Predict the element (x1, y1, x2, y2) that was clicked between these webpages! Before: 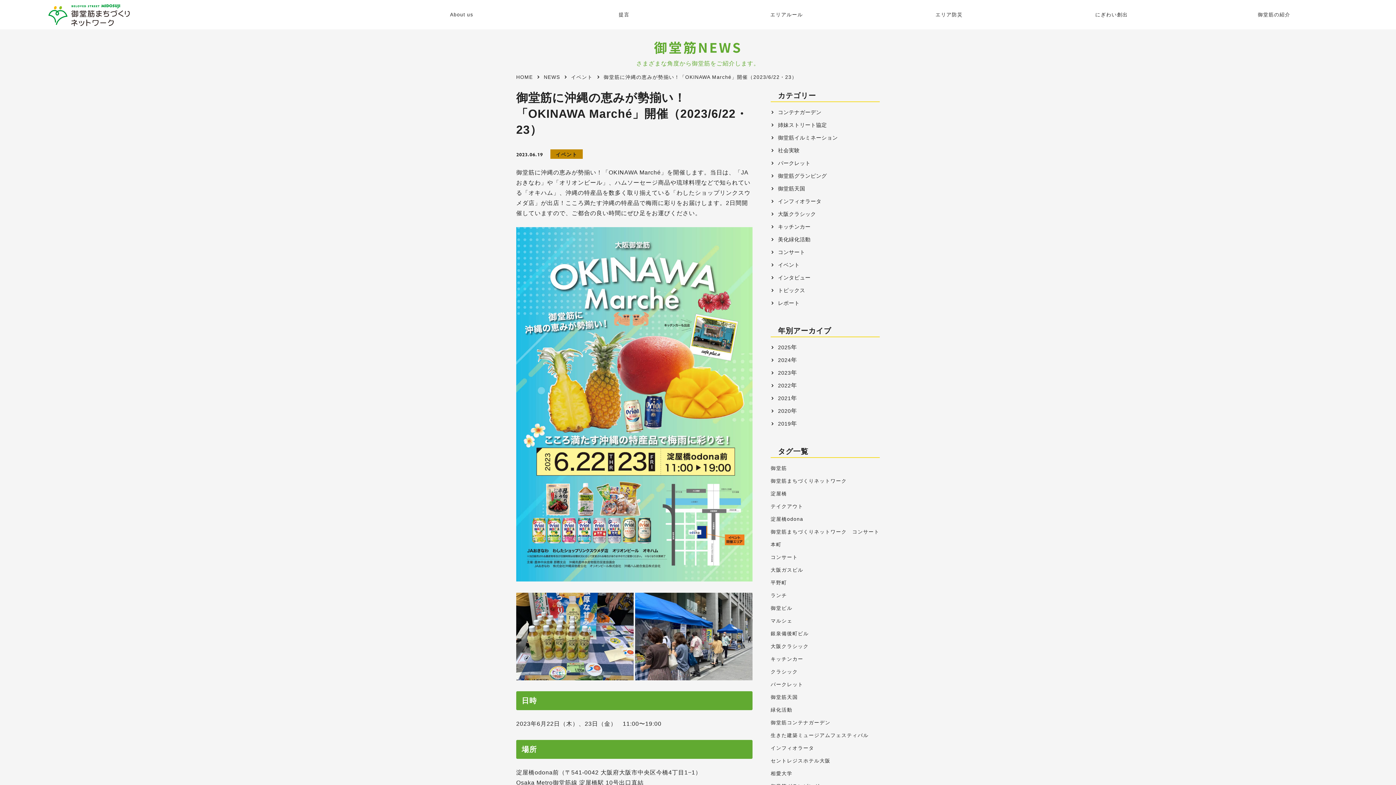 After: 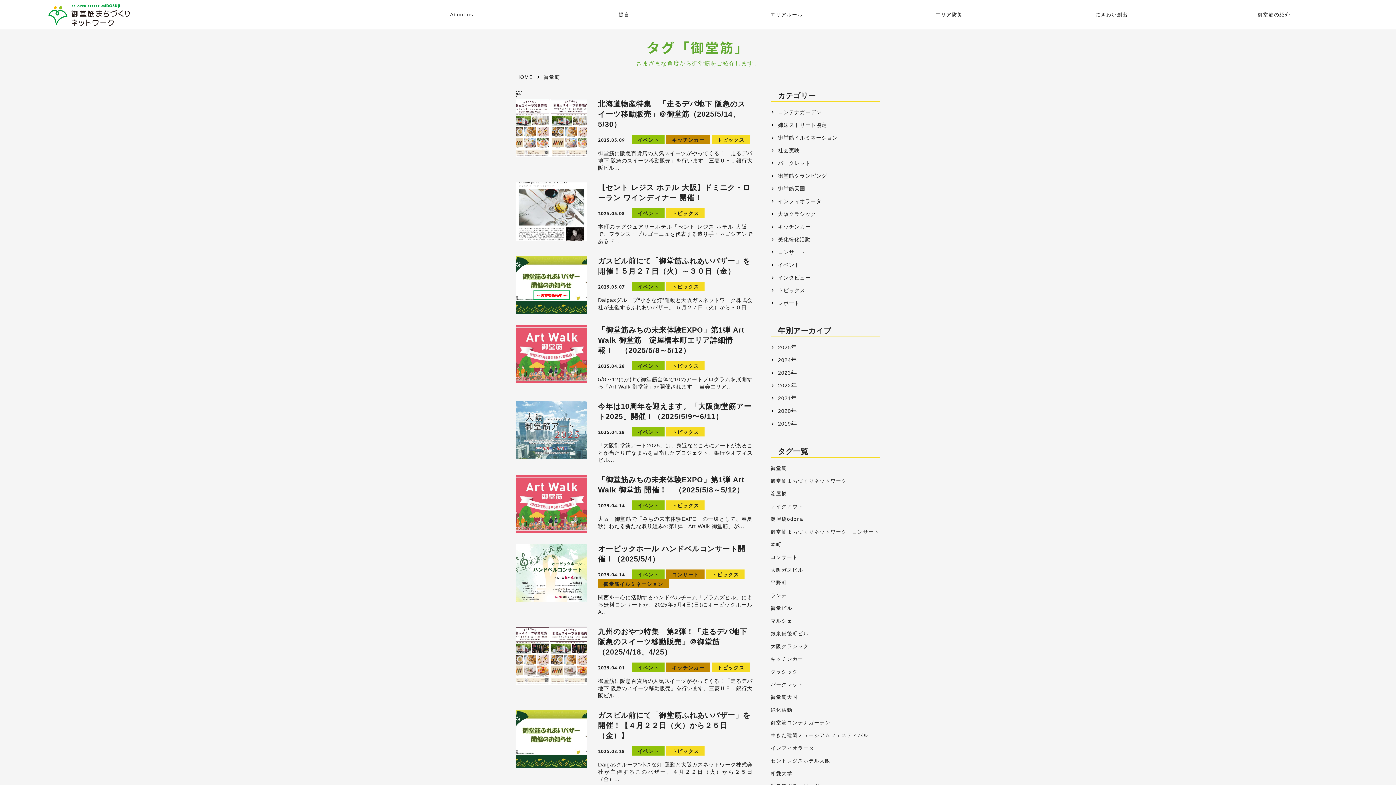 Action: bbox: (770, 465, 787, 471) label: 御堂筋